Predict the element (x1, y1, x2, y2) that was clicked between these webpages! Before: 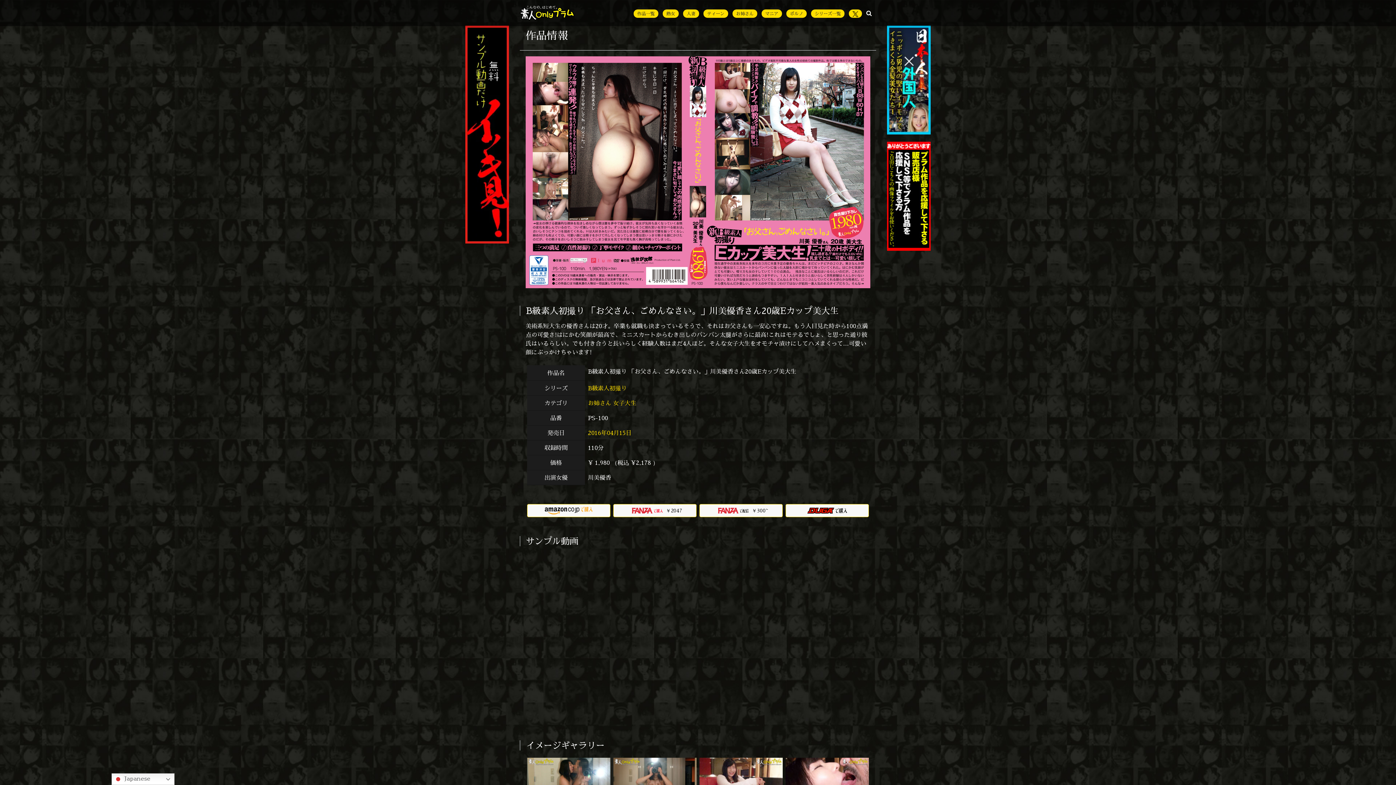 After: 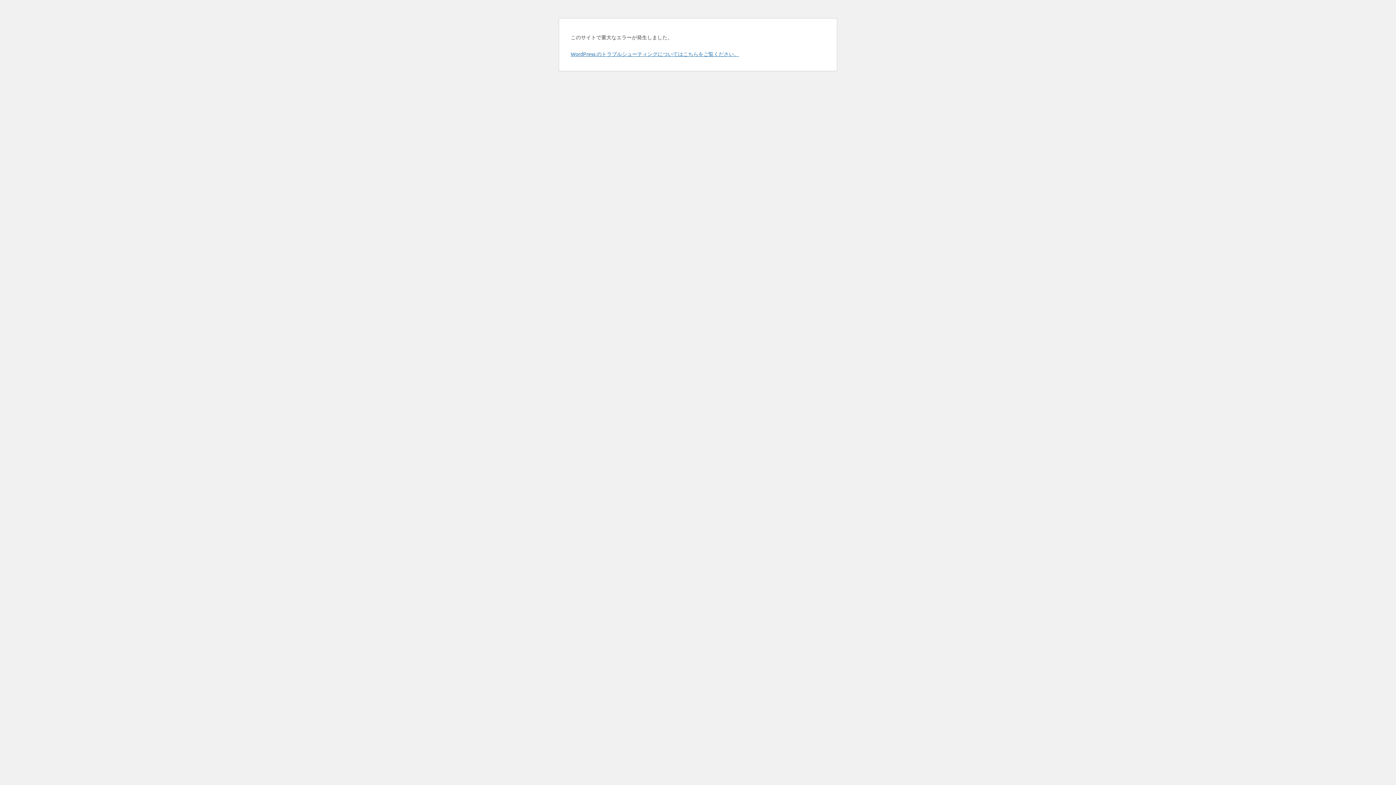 Action: bbox: (811, 9, 844, 17) label: シリーズ一覧